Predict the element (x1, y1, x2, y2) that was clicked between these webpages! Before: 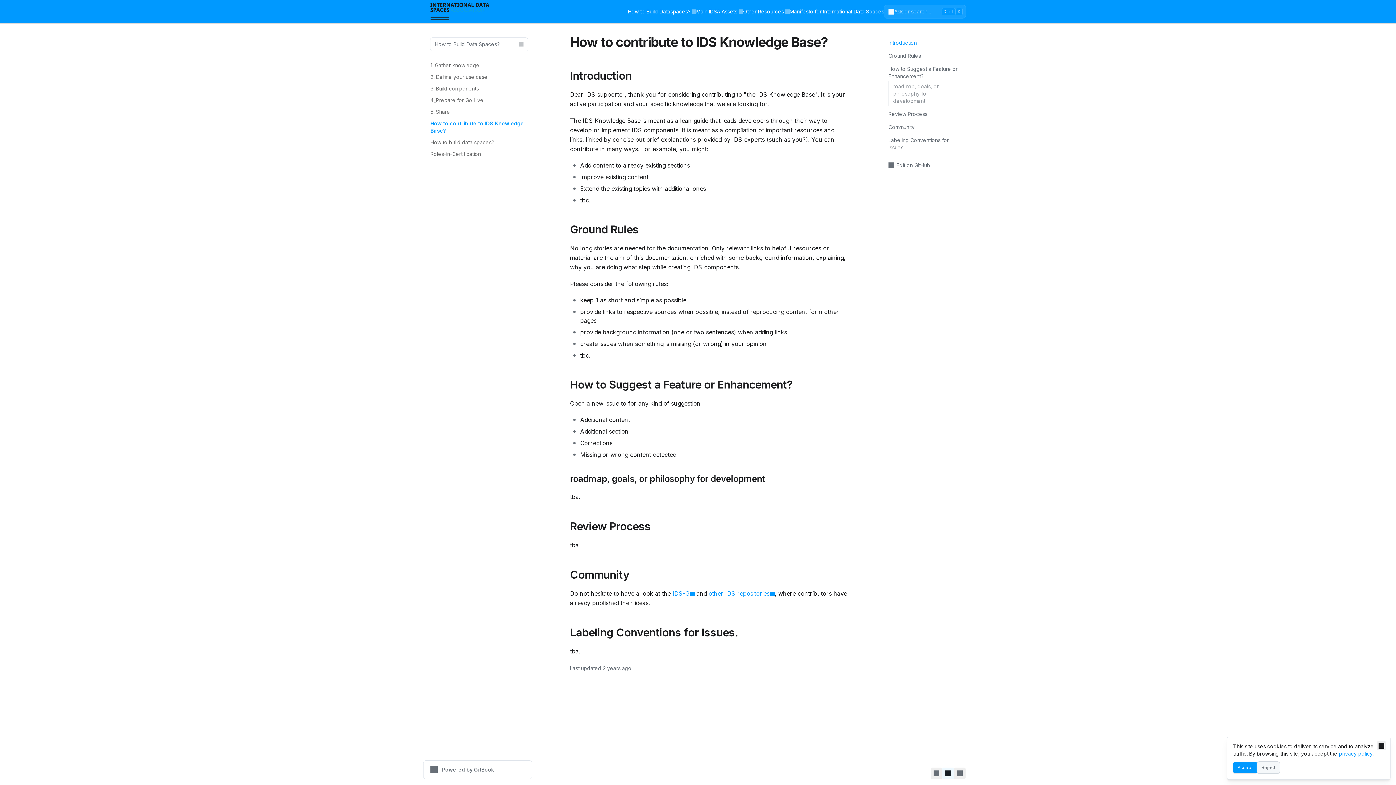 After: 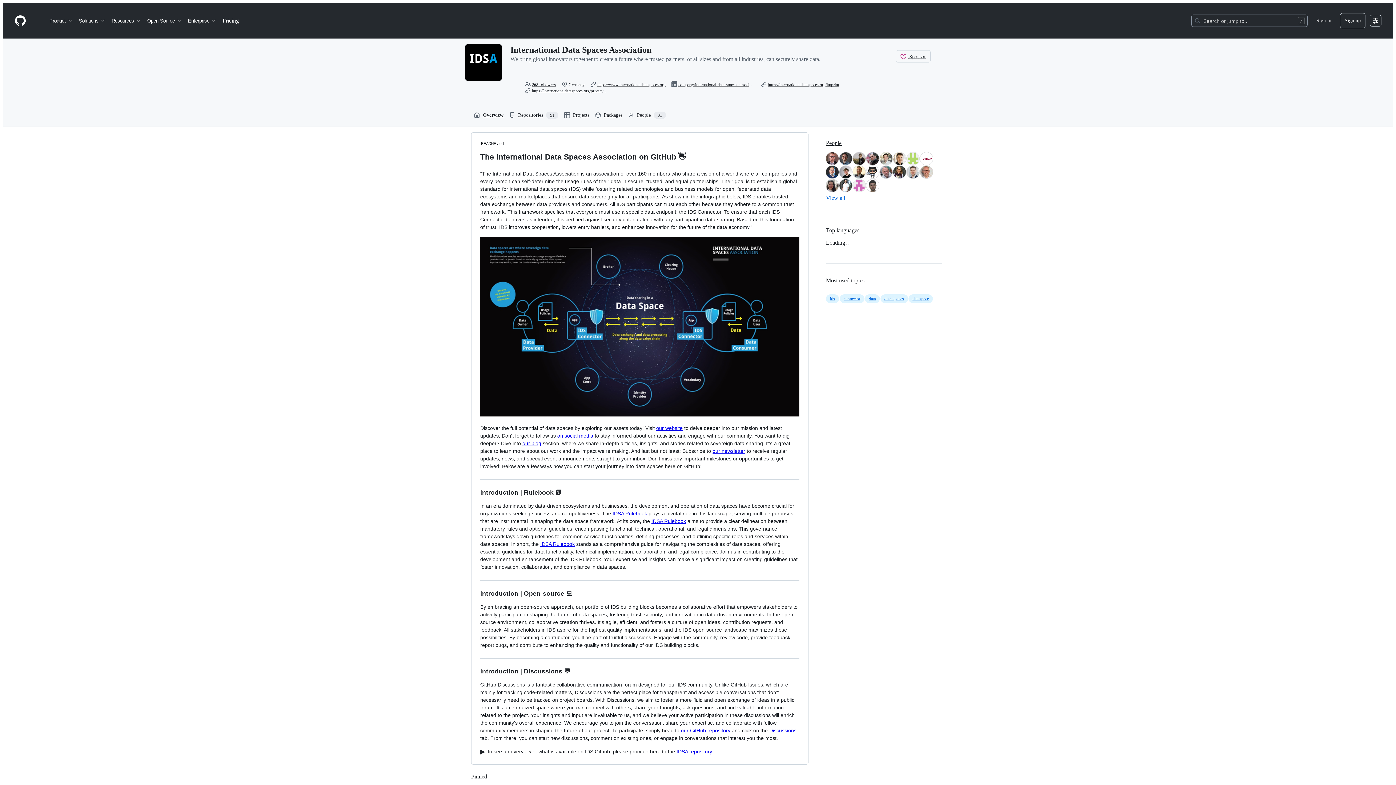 Action: label: other IDS repositories bbox: (708, 590, 774, 597)